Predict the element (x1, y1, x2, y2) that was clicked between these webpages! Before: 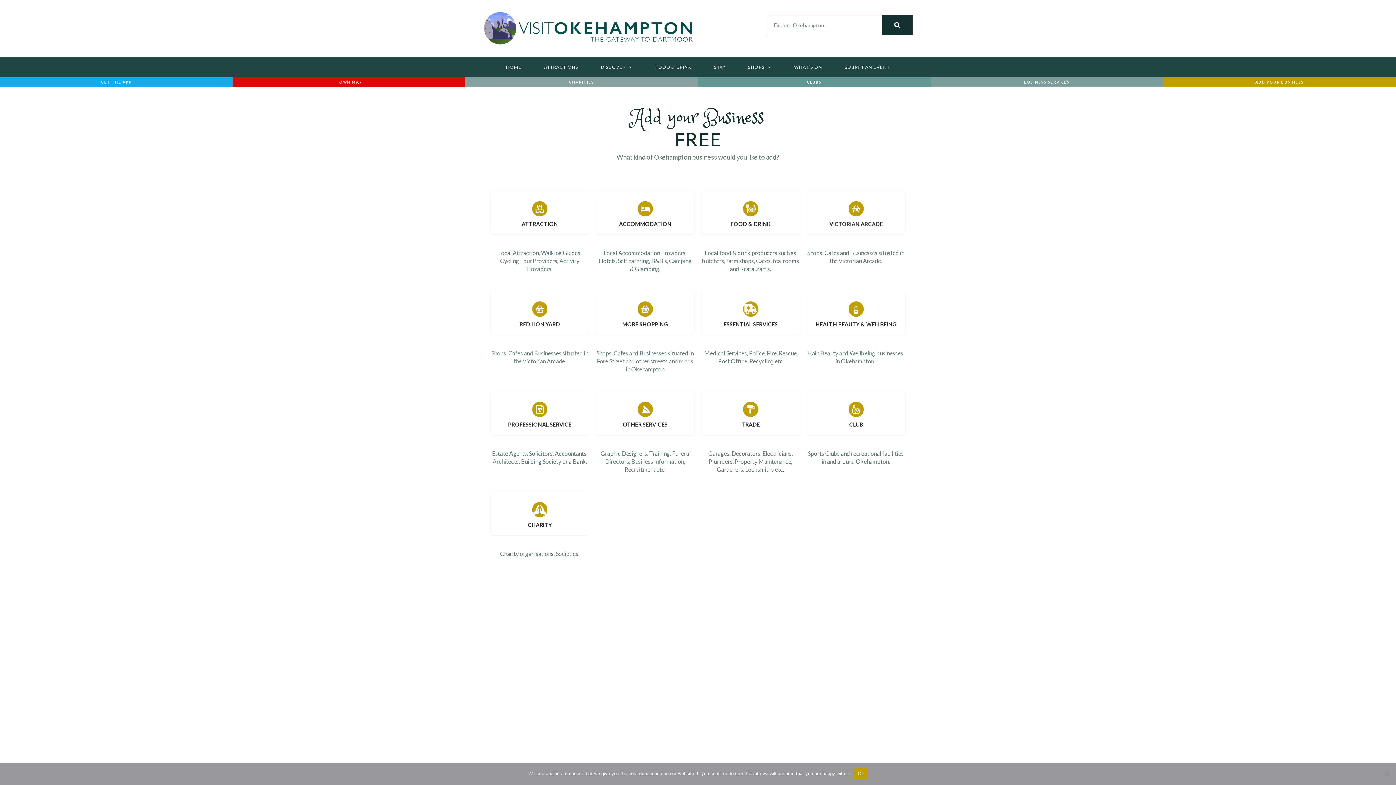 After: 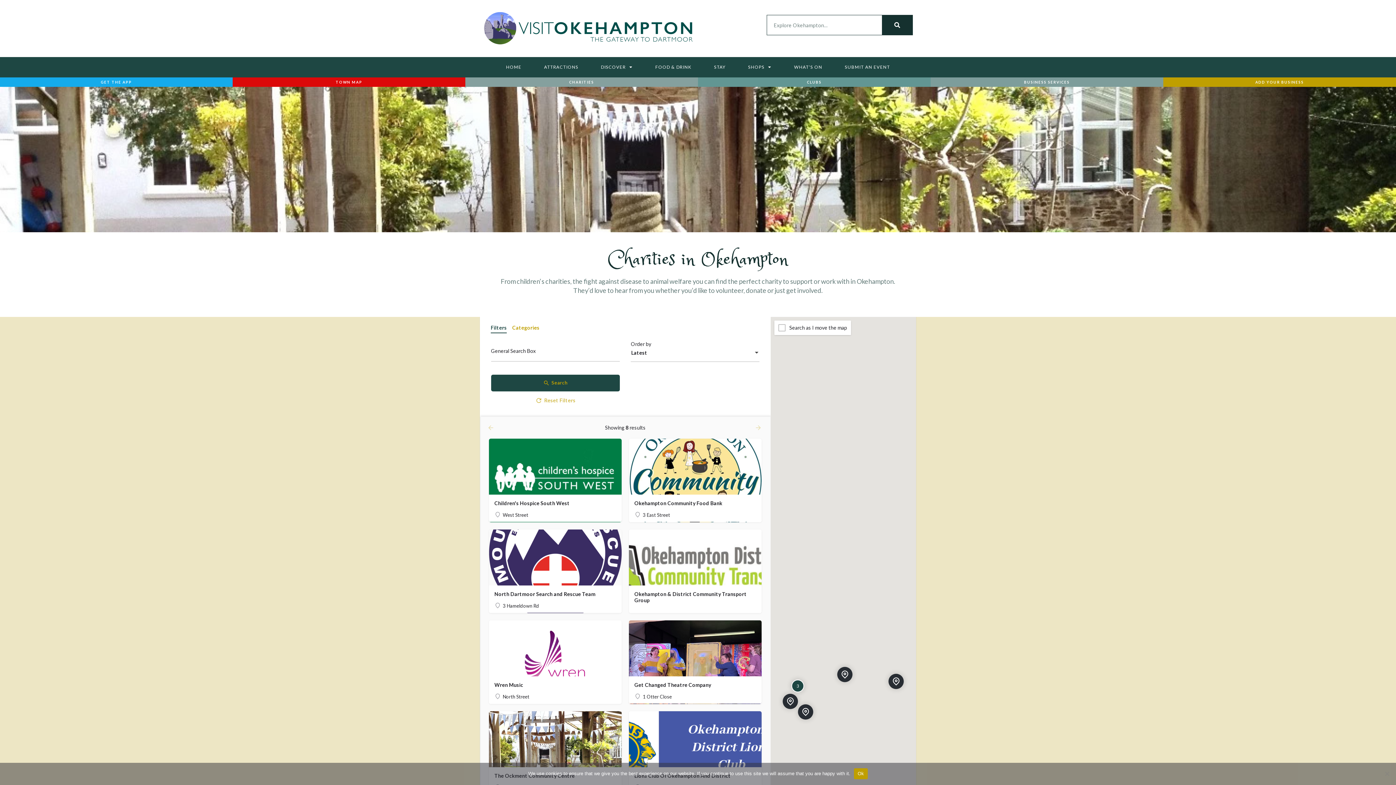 Action: label: CHARITIES bbox: (465, 77, 698, 86)